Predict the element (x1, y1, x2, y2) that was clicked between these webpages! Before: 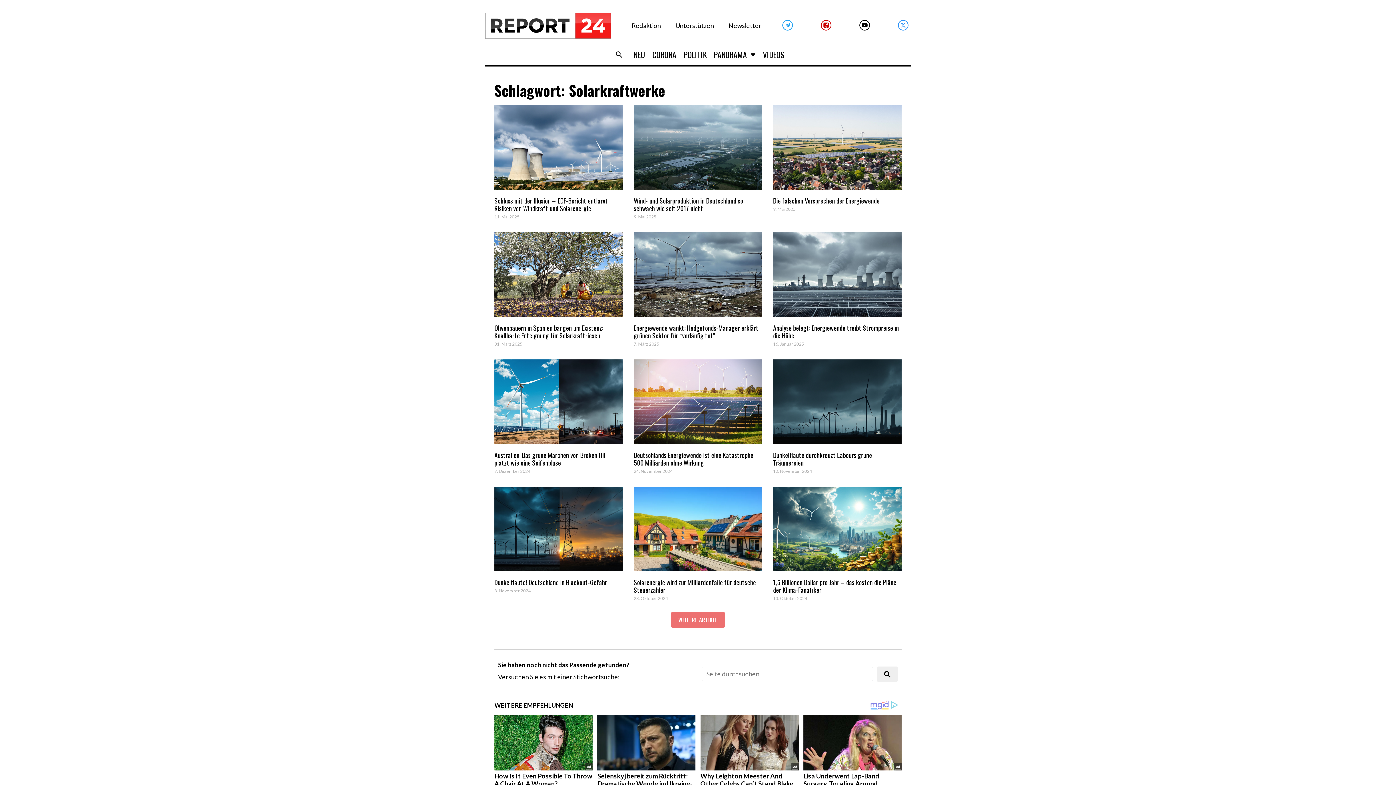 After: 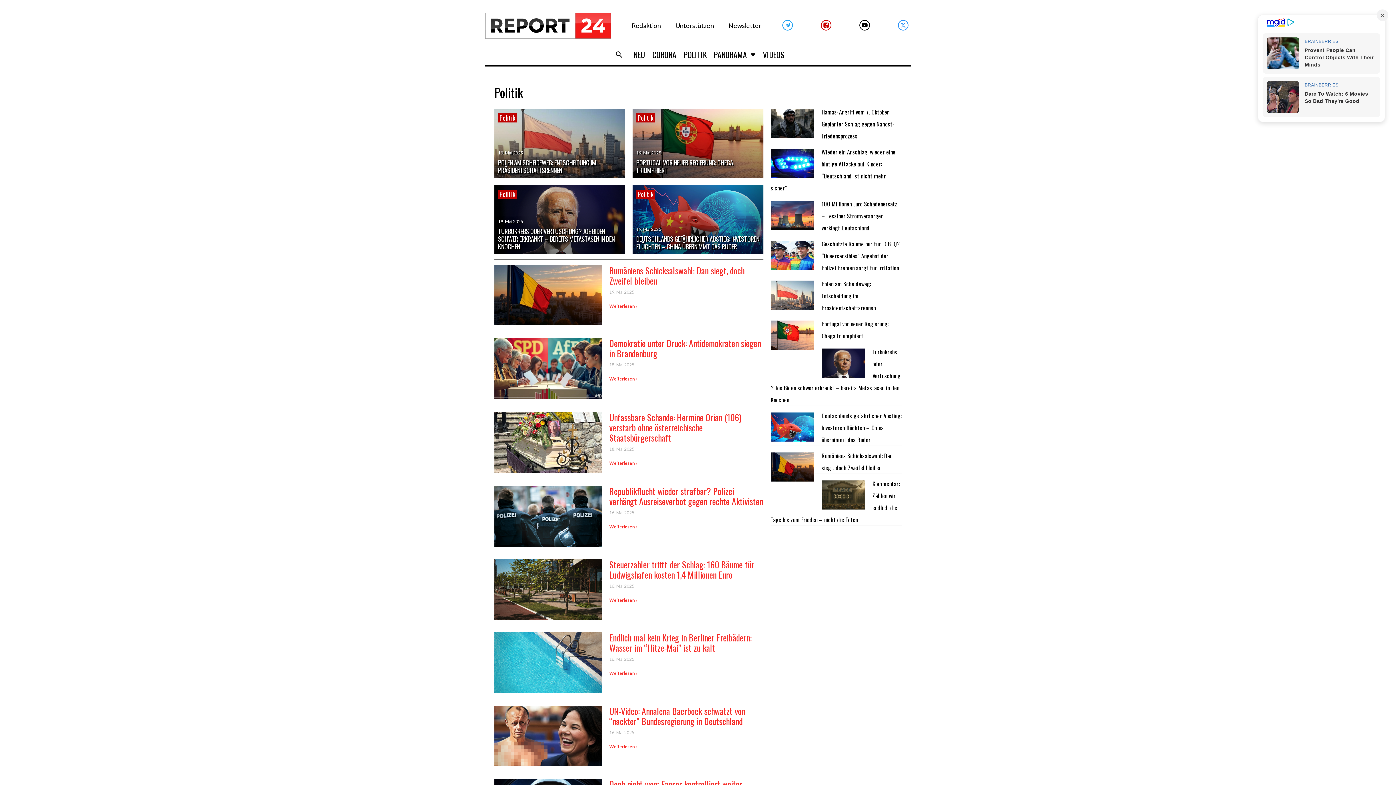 Action: label: POLITIK bbox: (680, 45, 710, 63)